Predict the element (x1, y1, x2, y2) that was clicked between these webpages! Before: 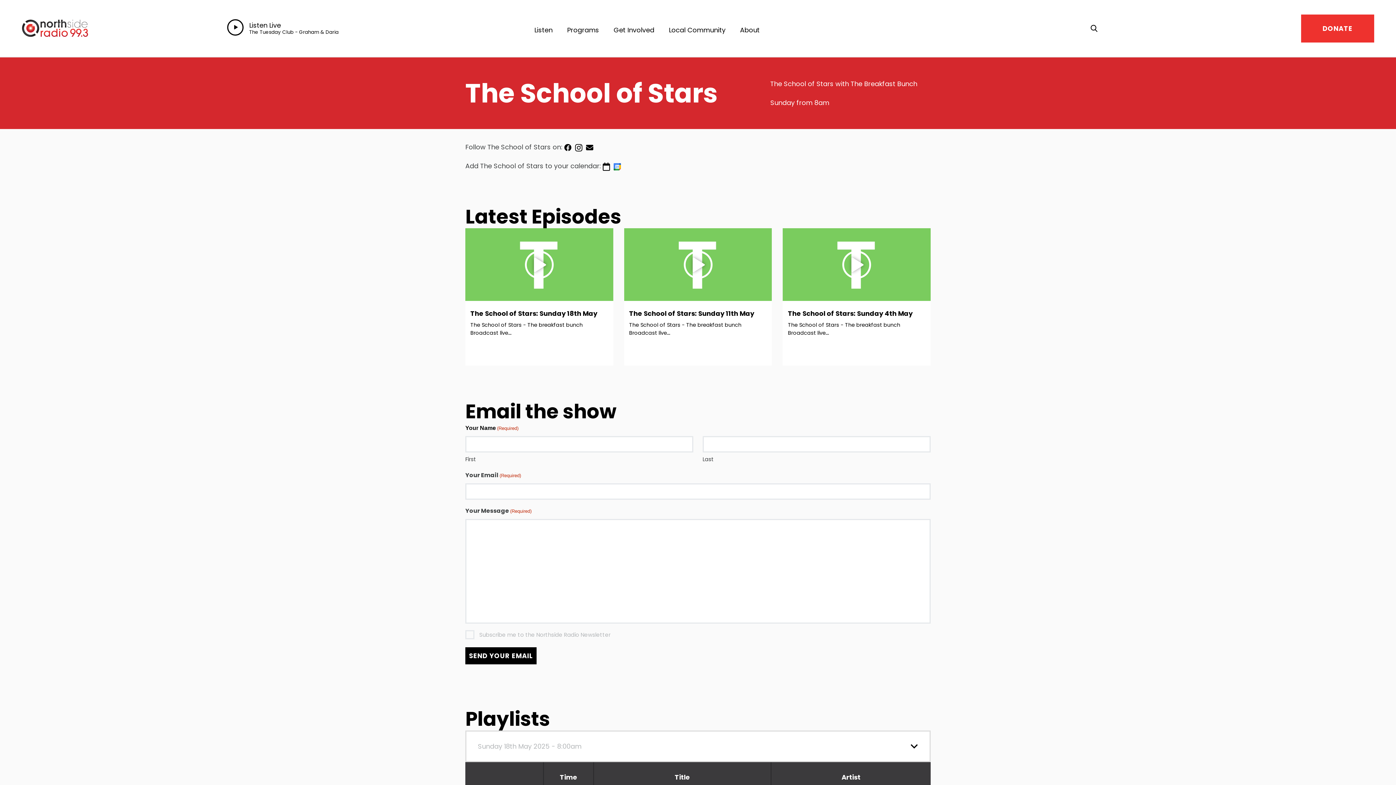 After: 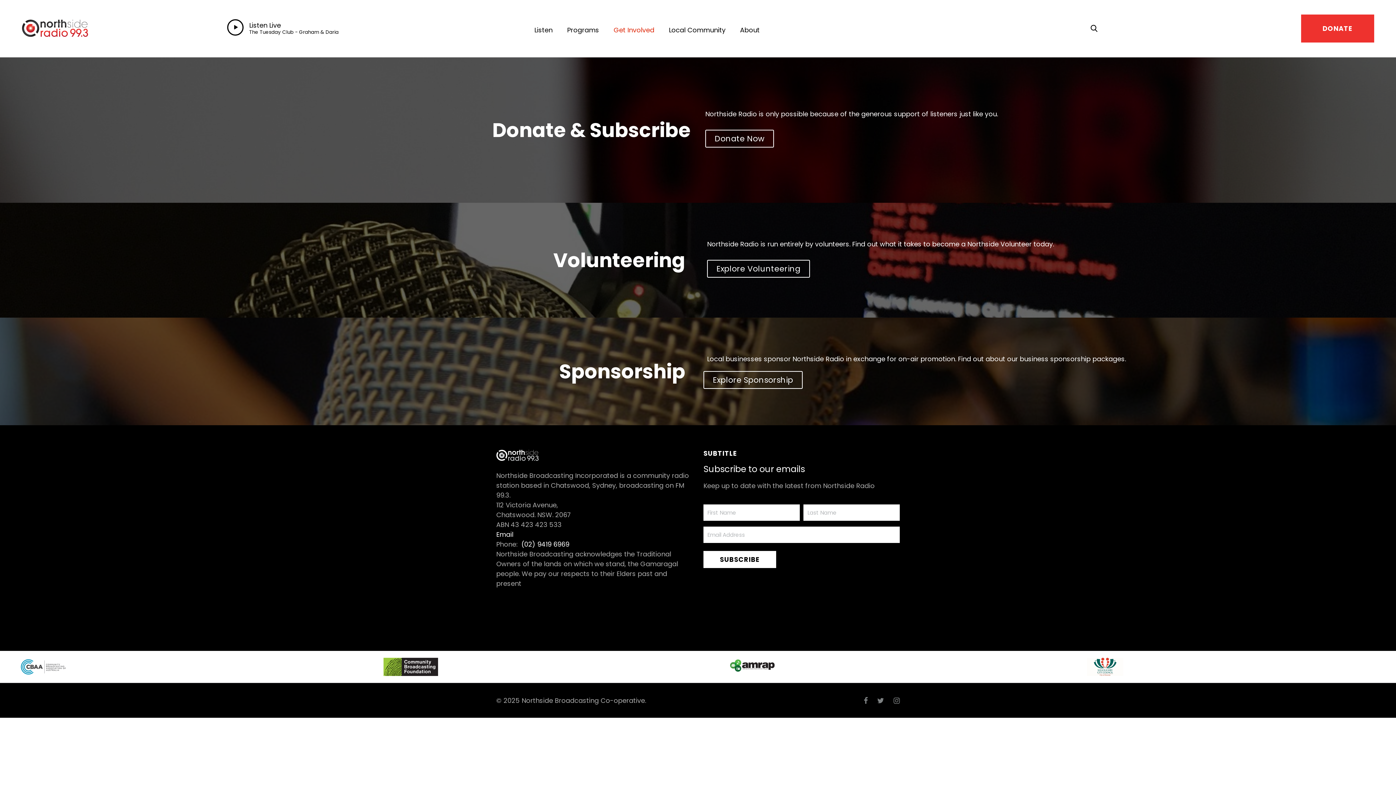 Action: label: Get Involved bbox: (606, 19, 661, 40)